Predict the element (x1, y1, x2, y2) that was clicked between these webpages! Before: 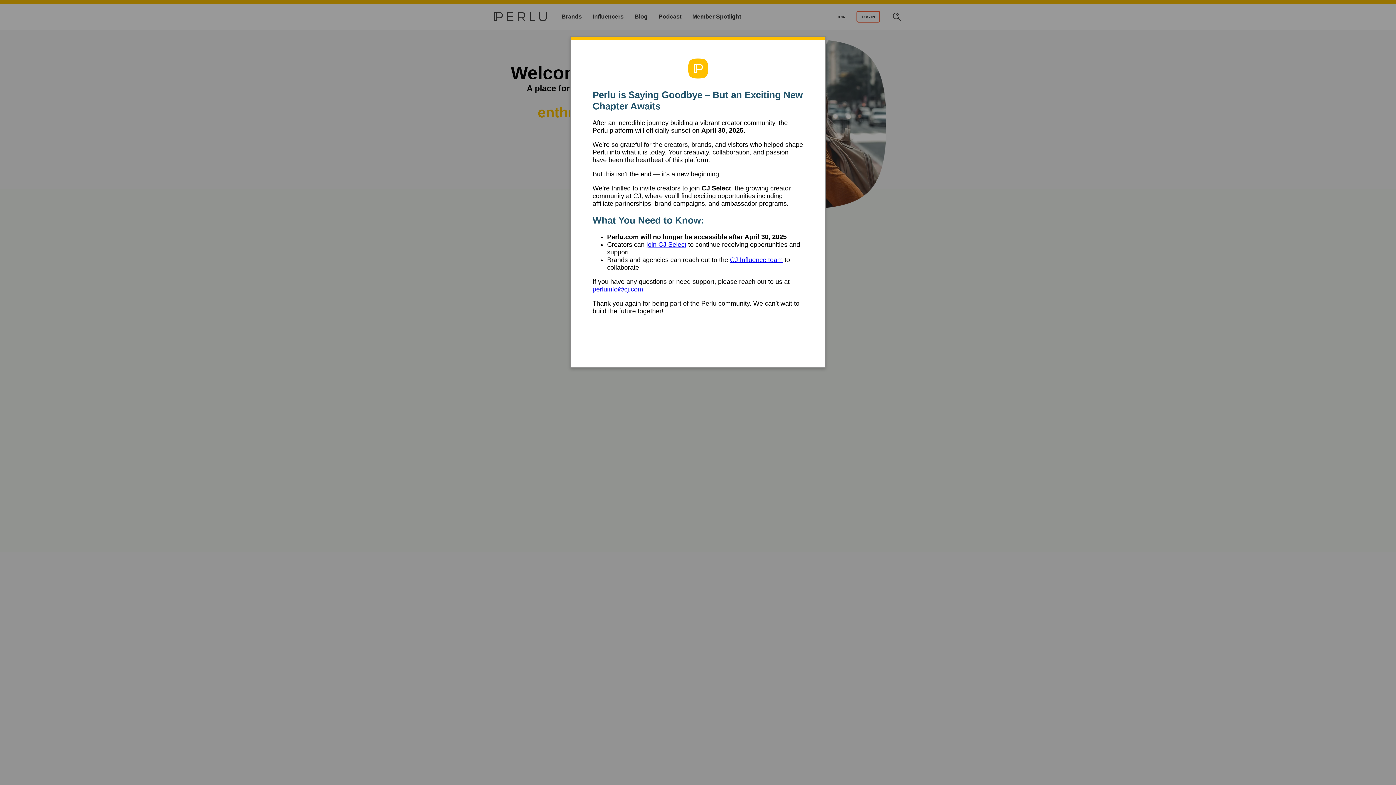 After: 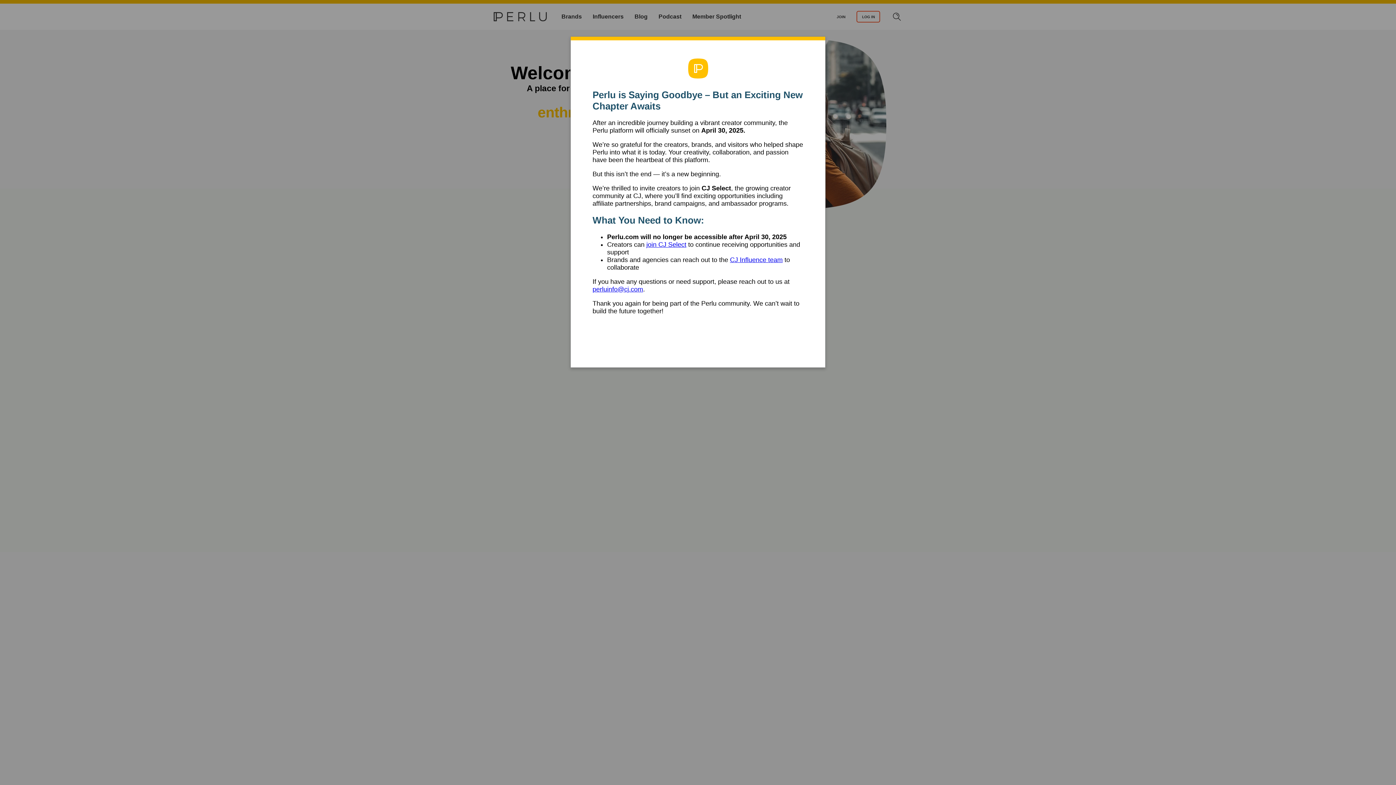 Action: label: CJ Influence team bbox: (730, 256, 782, 263)